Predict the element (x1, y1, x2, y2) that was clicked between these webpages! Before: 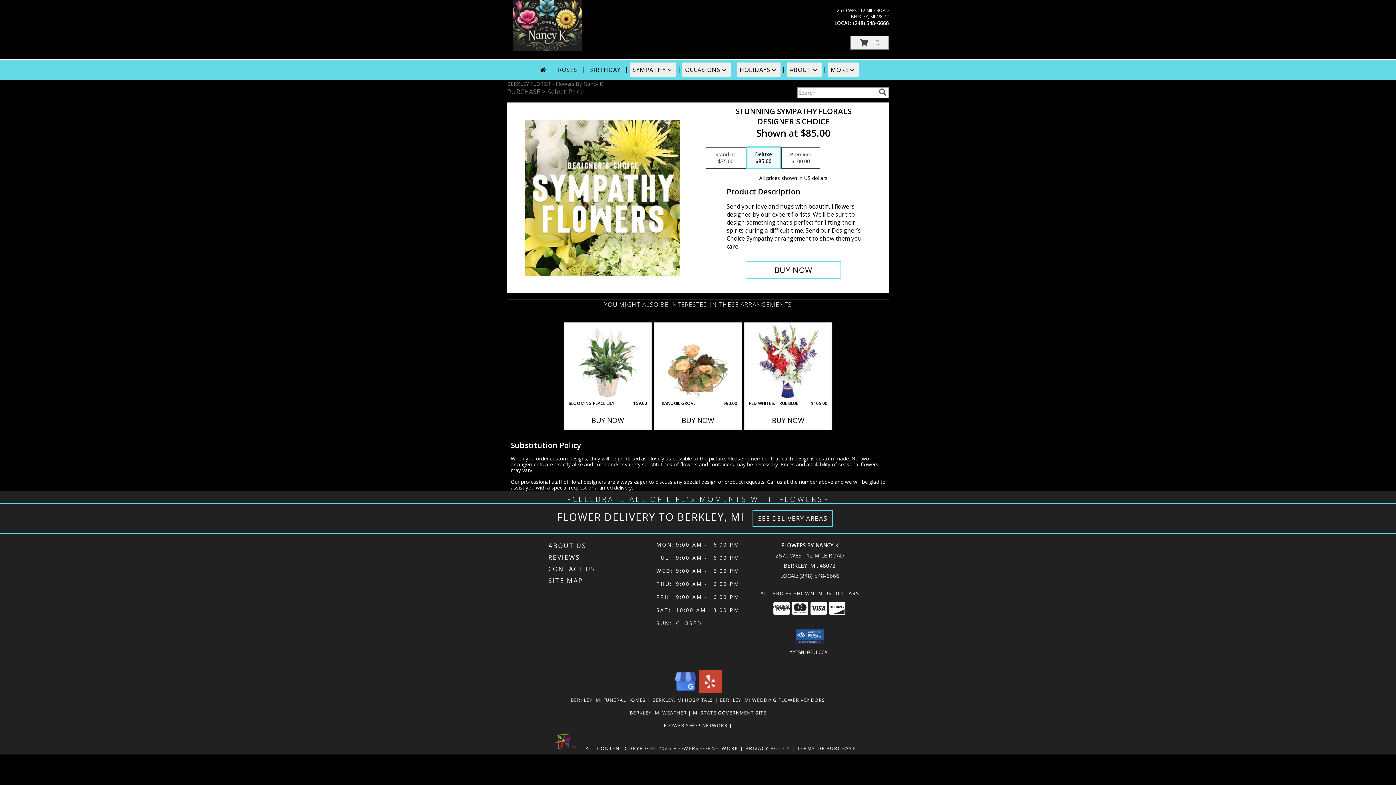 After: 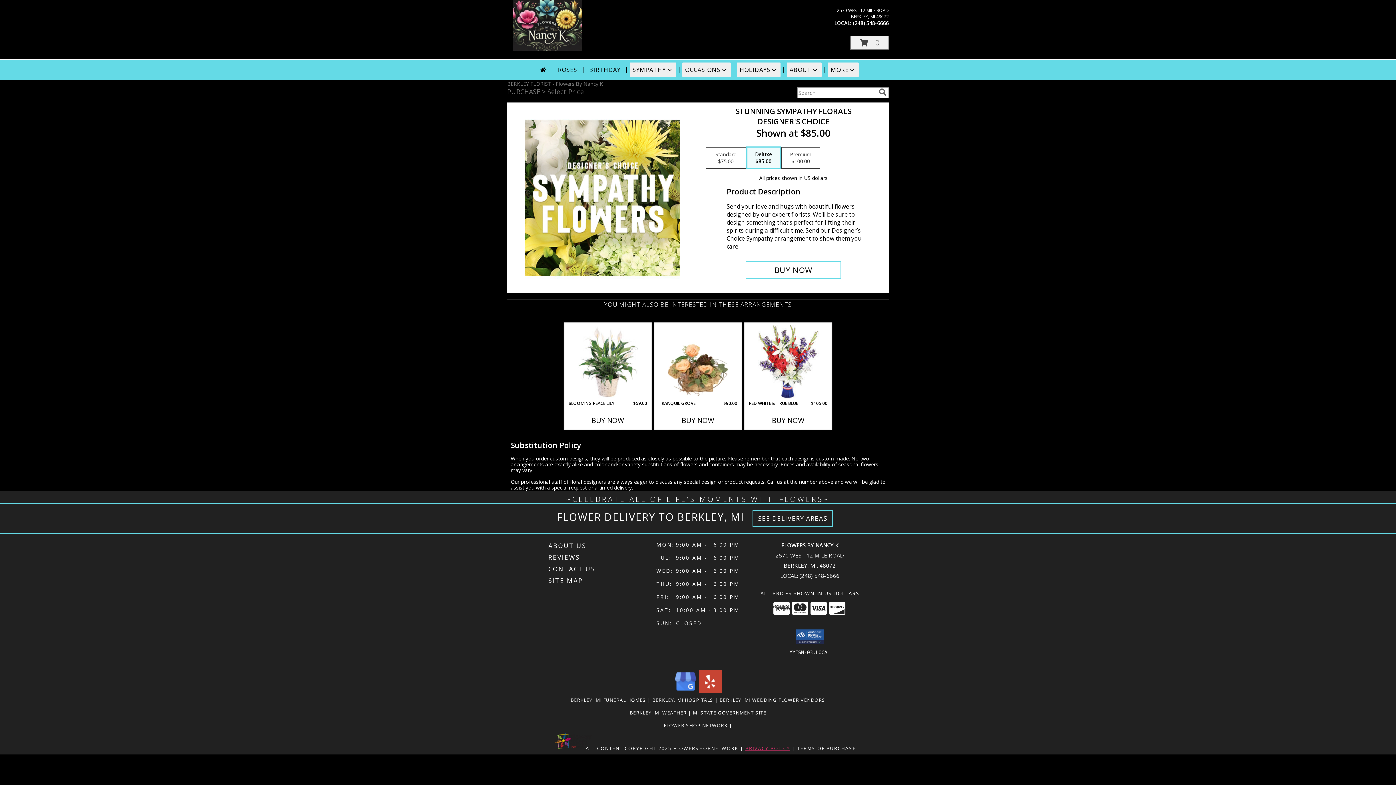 Action: label: Open Privacy Policy in new window bbox: (745, 745, 790, 751)